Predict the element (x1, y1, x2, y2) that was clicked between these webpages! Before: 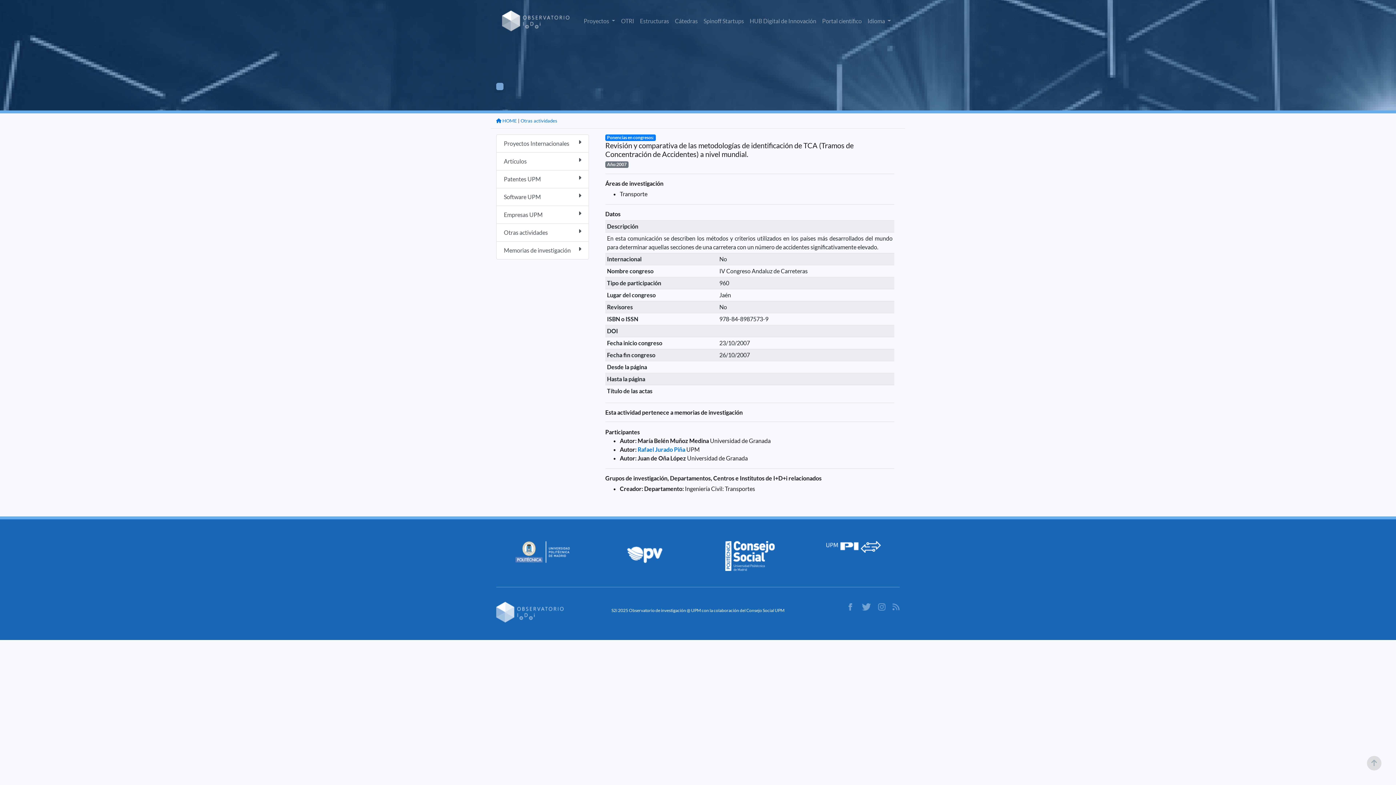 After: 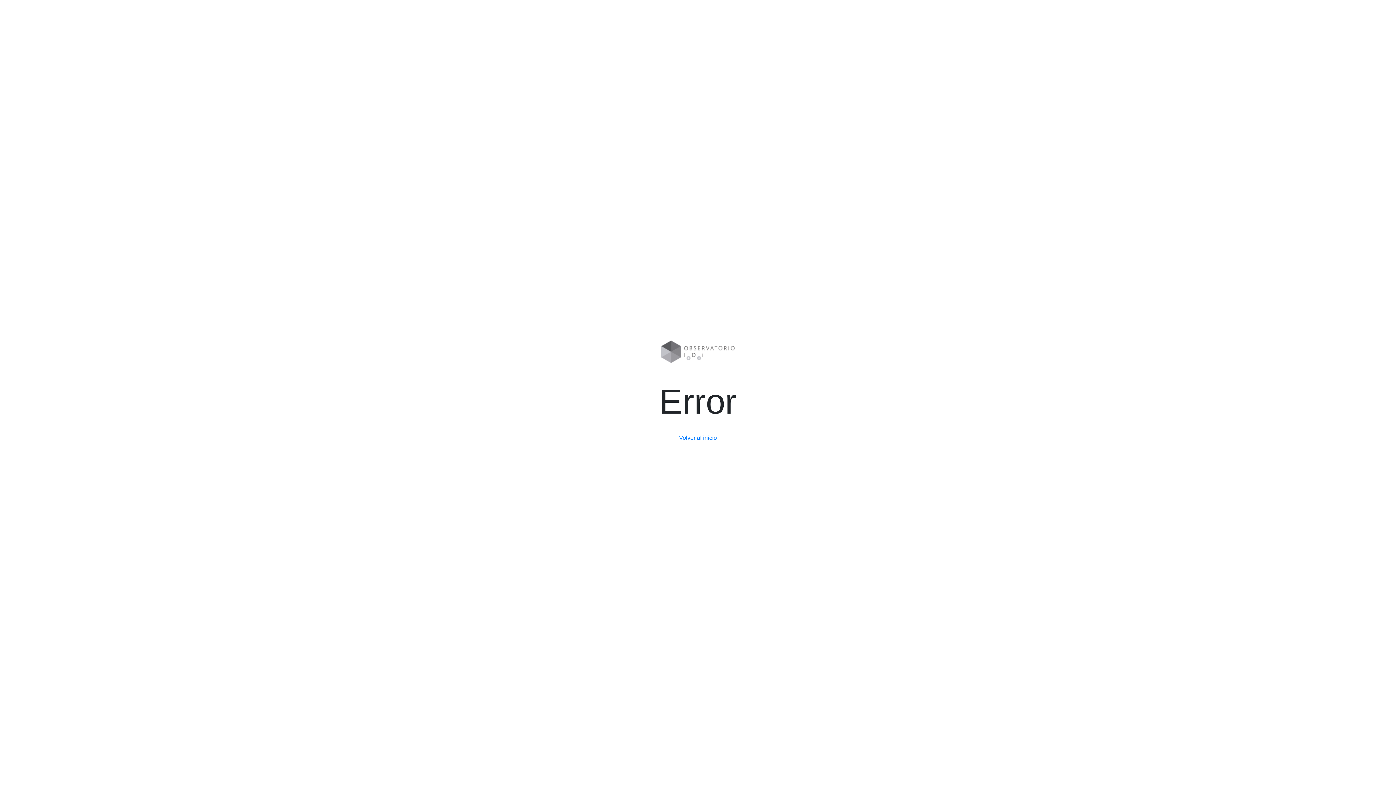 Action: bbox: (496, 134, 589, 152) label: Proyectos Internacionales